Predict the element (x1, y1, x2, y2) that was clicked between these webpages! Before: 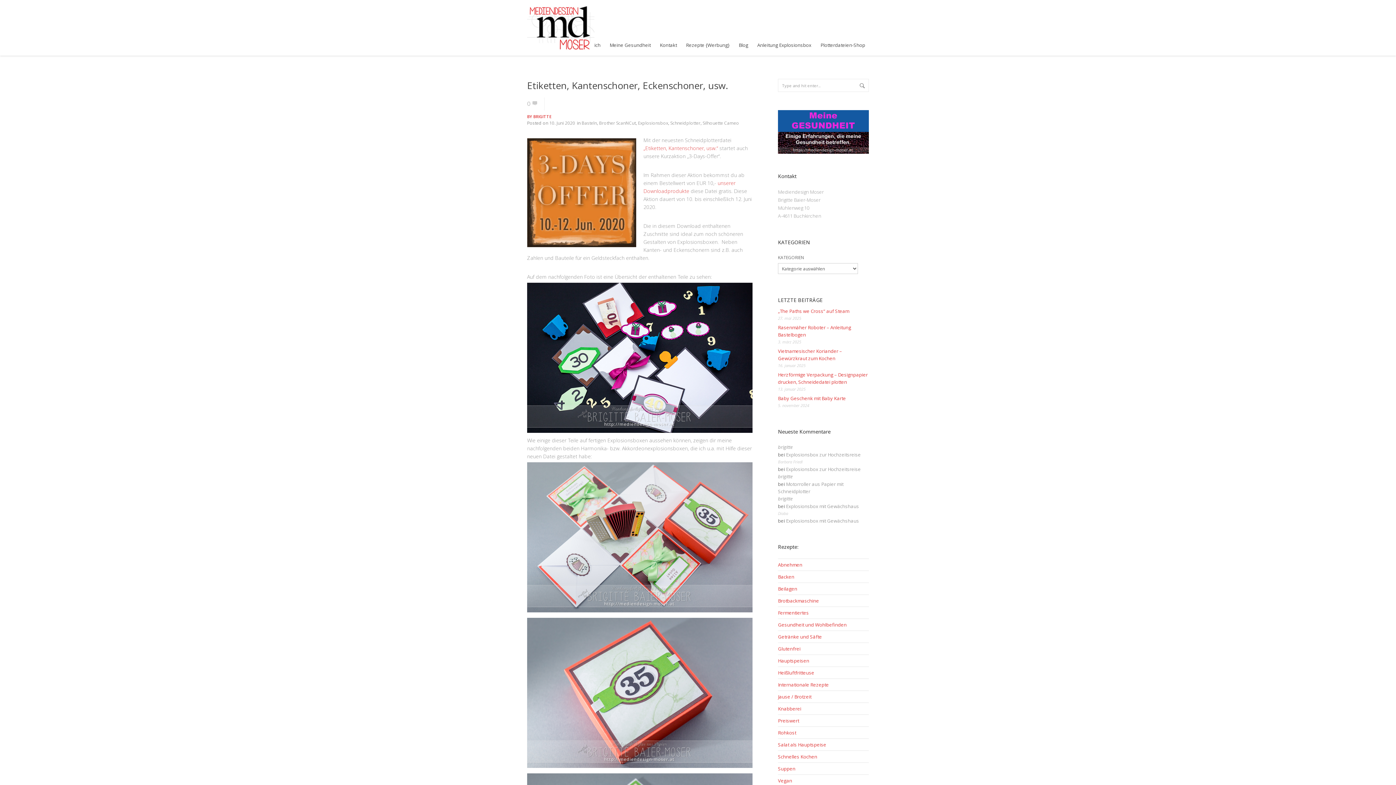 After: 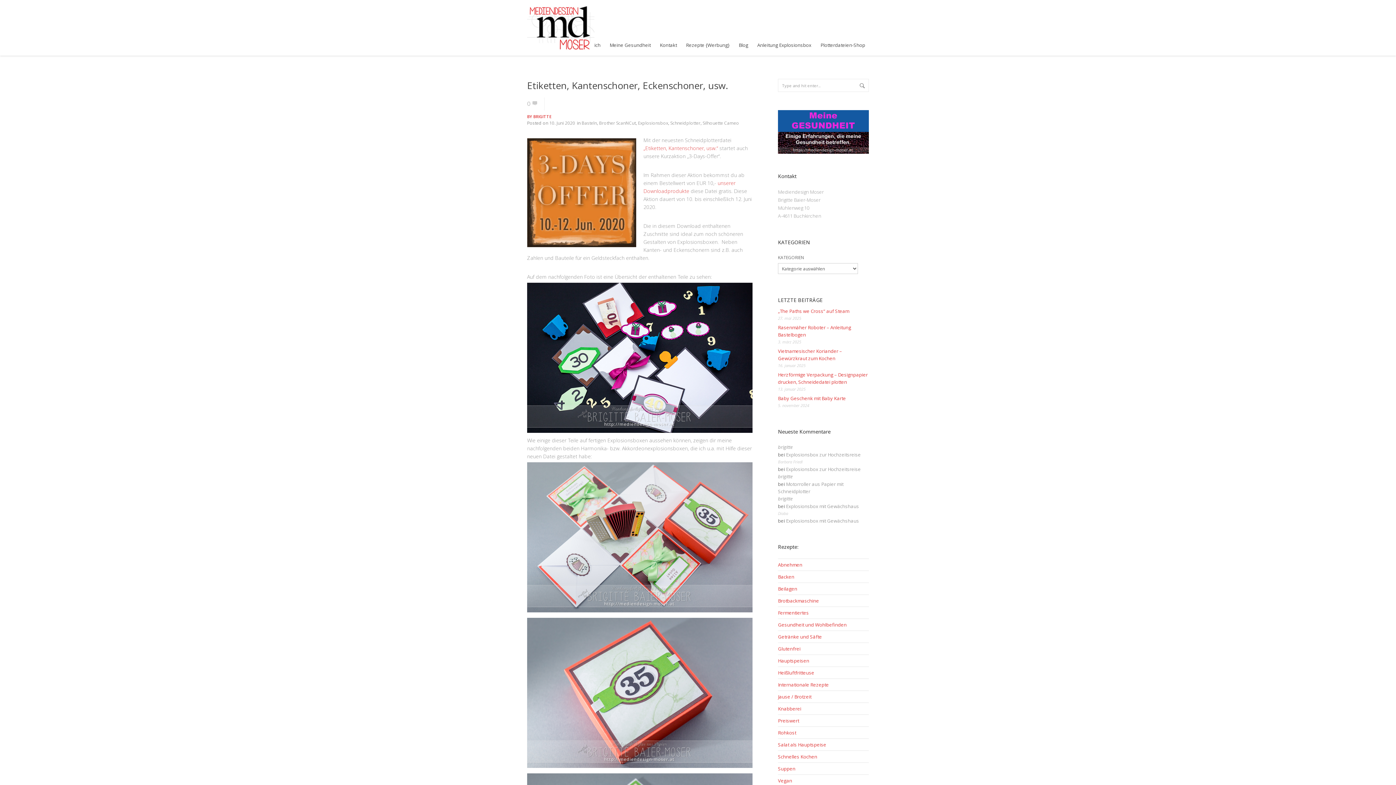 Action: bbox: (778, 110, 869, 153)